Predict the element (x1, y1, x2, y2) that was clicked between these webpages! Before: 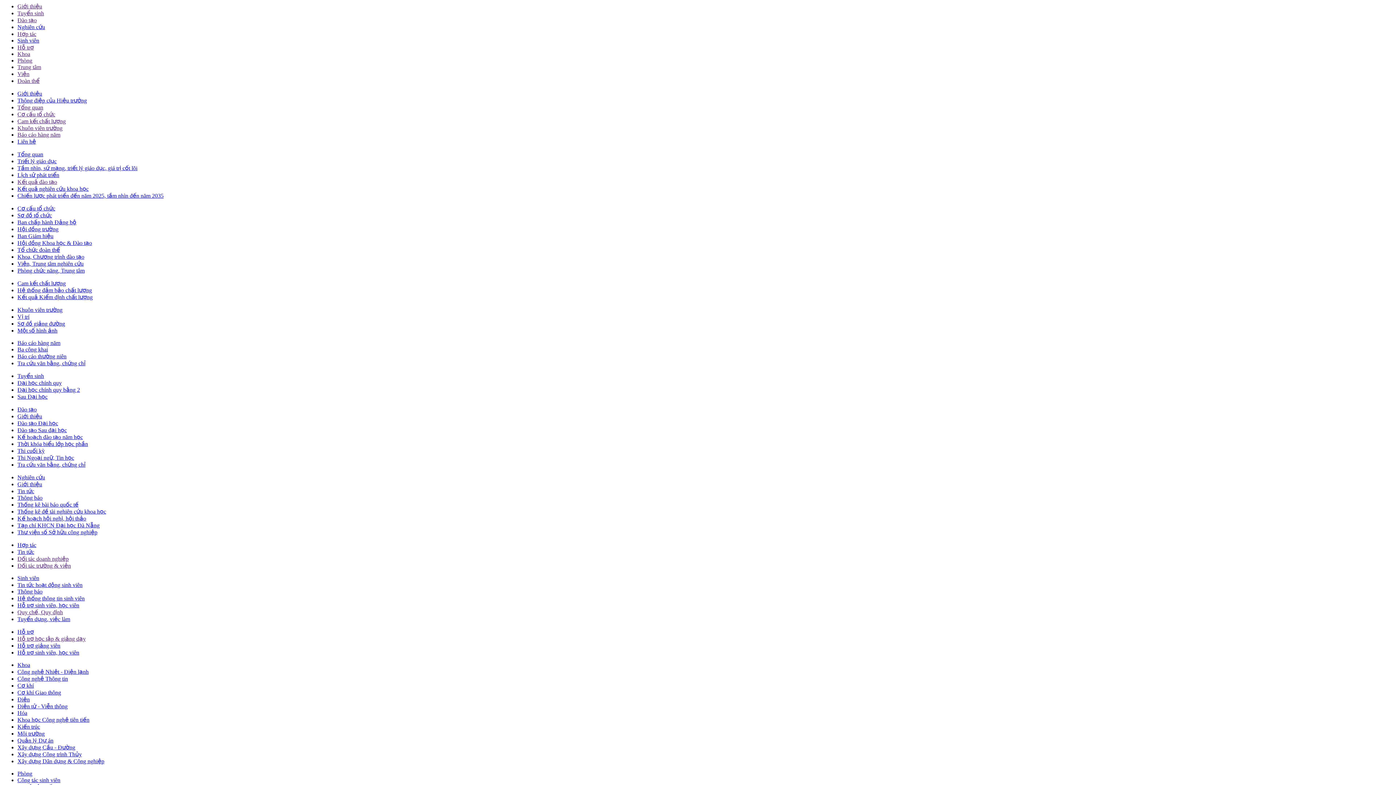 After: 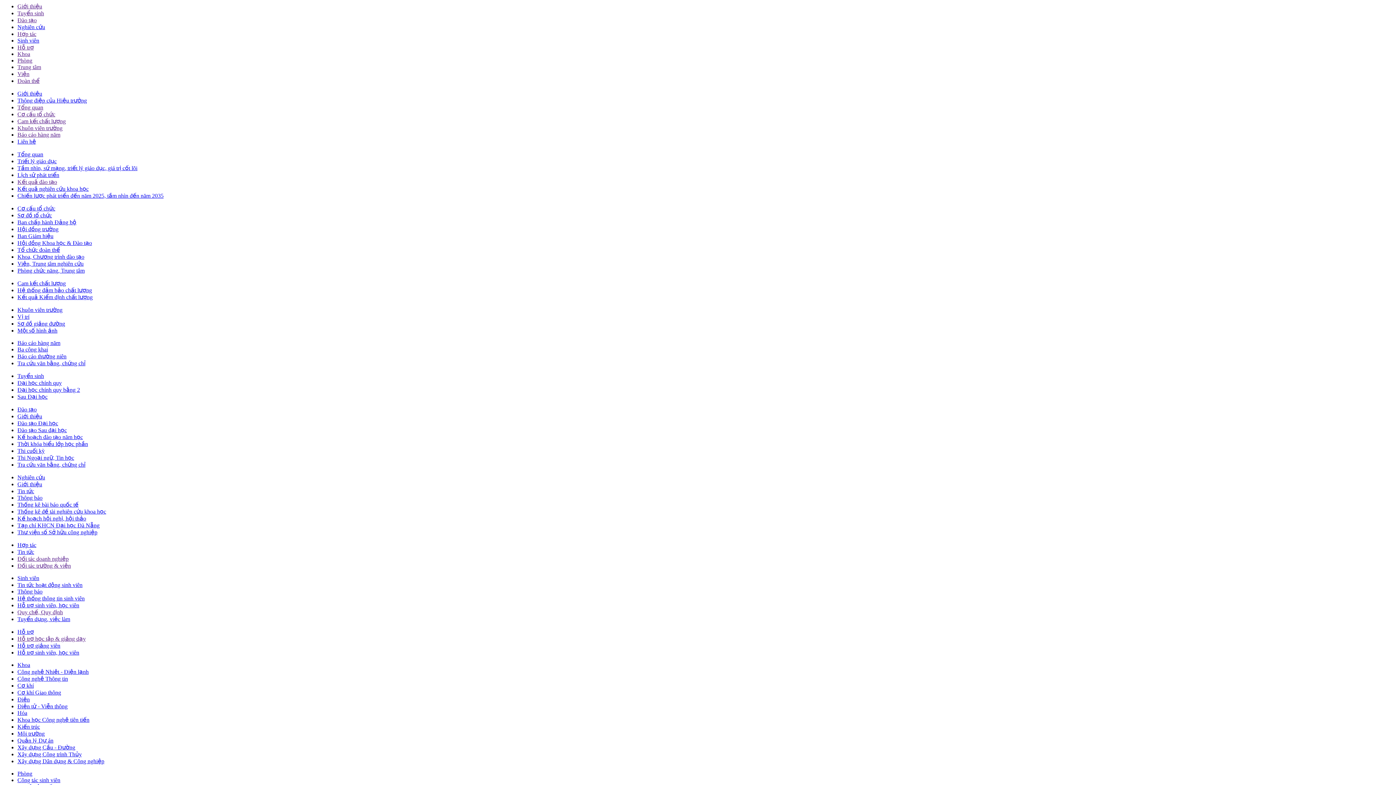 Action: bbox: (17, 529, 97, 535) label: Thư viện số Sở hữu công nghiệp